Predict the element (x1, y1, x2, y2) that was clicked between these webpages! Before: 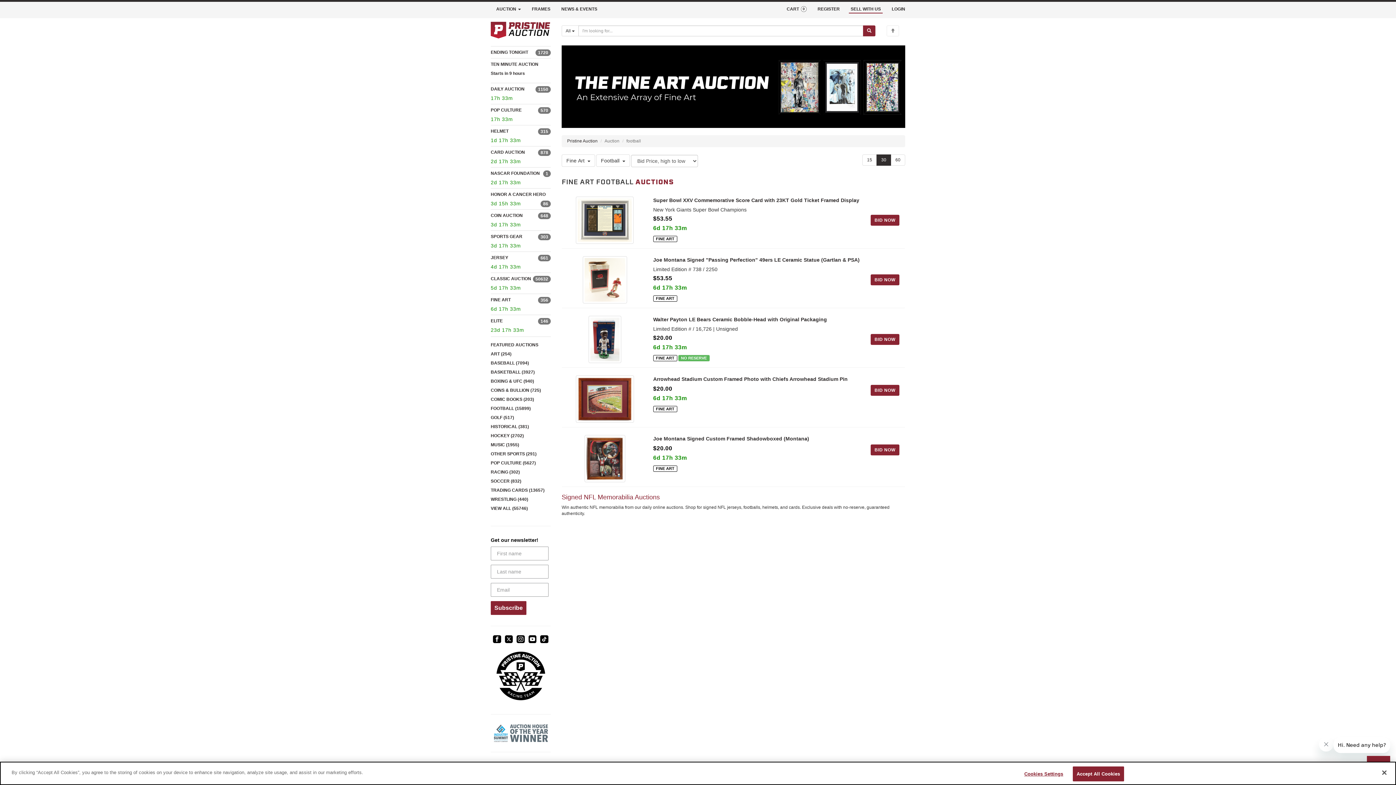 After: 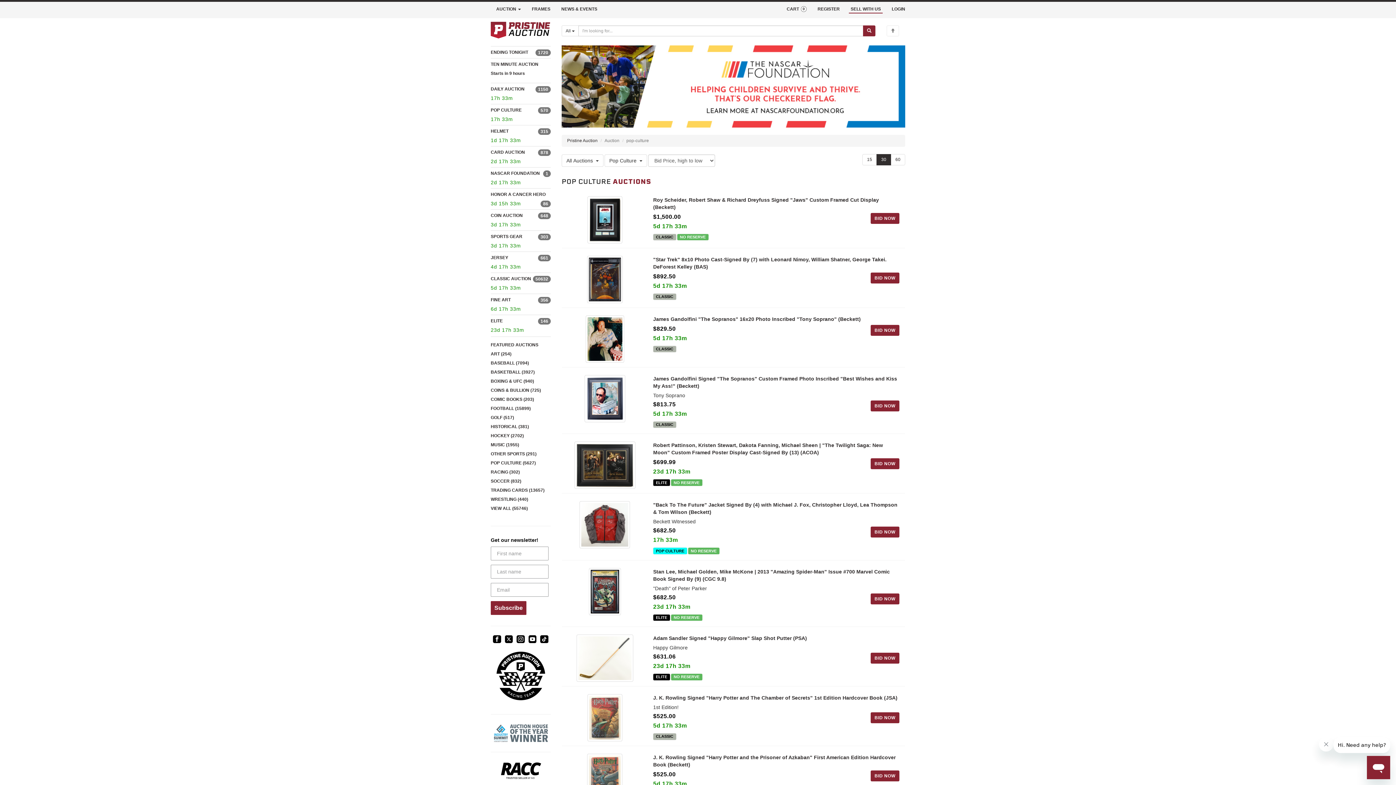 Action: label: POP CULTURE (5627) bbox: (490, 460, 536, 465)